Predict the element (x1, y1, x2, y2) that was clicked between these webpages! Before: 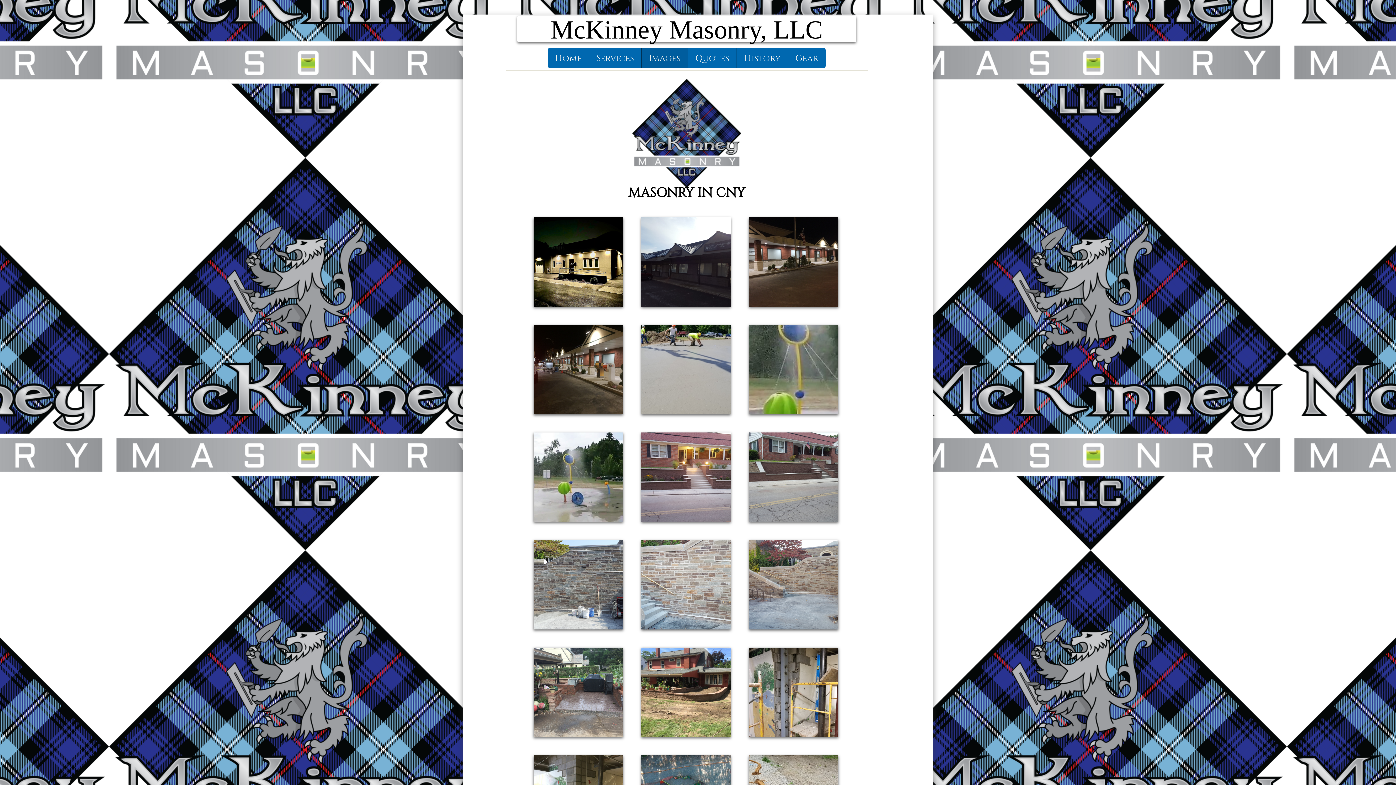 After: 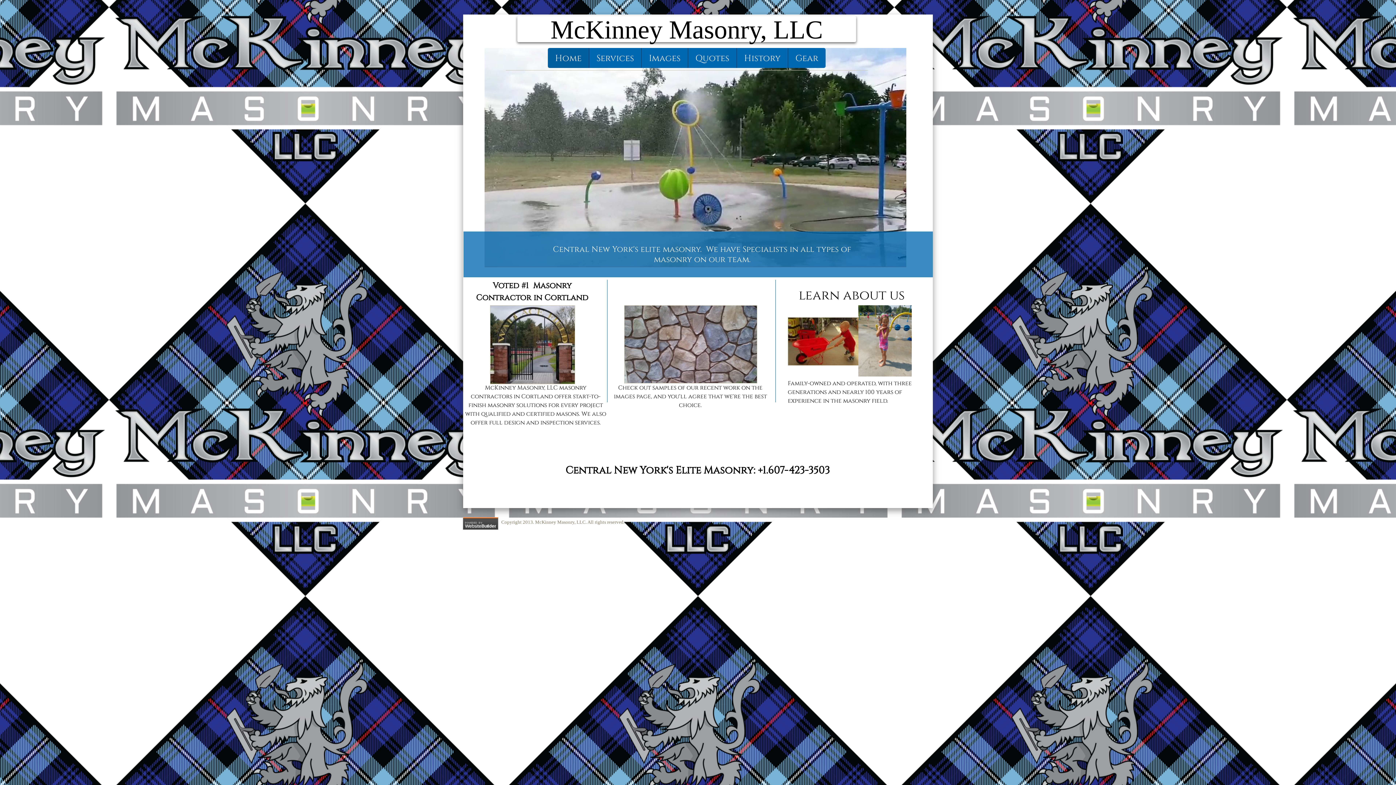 Action: label: Home bbox: (548, 48, 589, 68)